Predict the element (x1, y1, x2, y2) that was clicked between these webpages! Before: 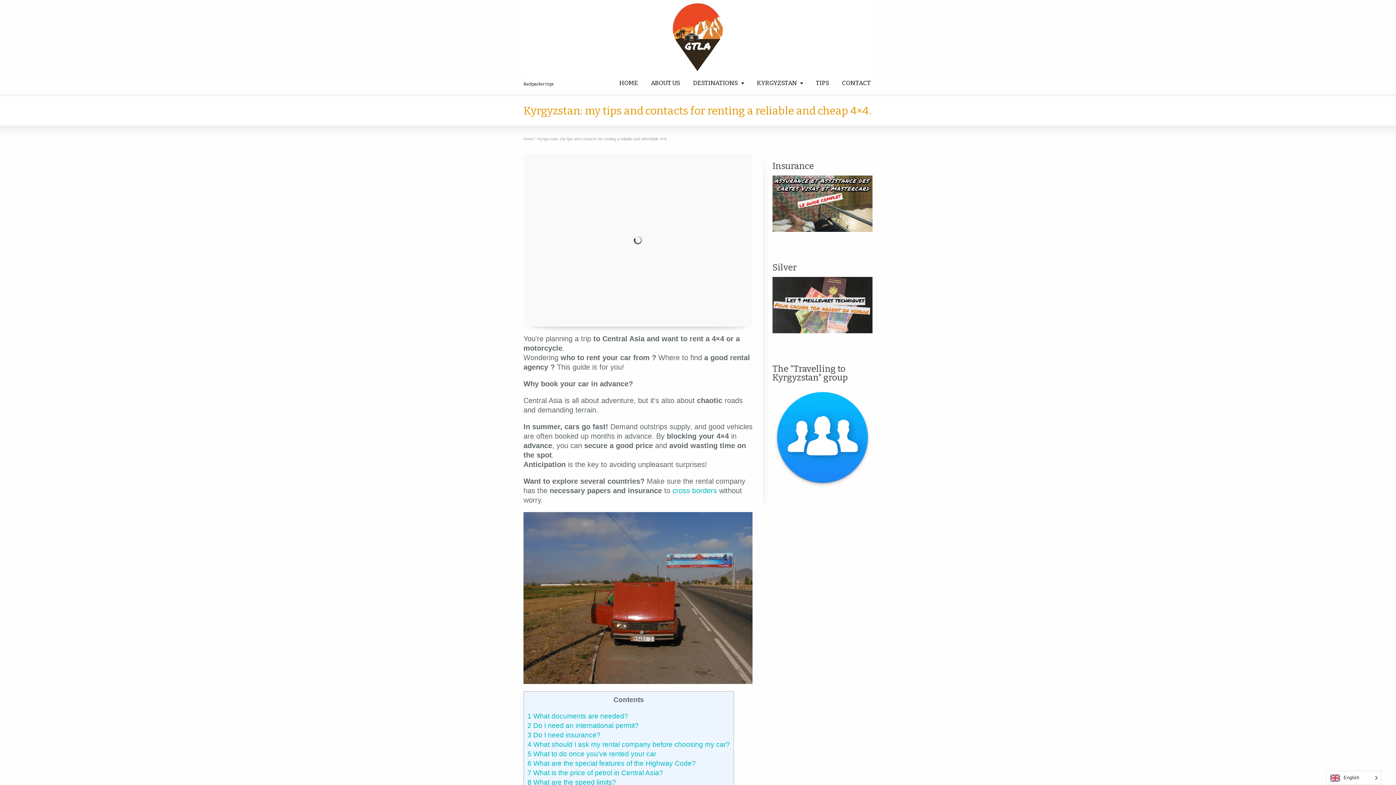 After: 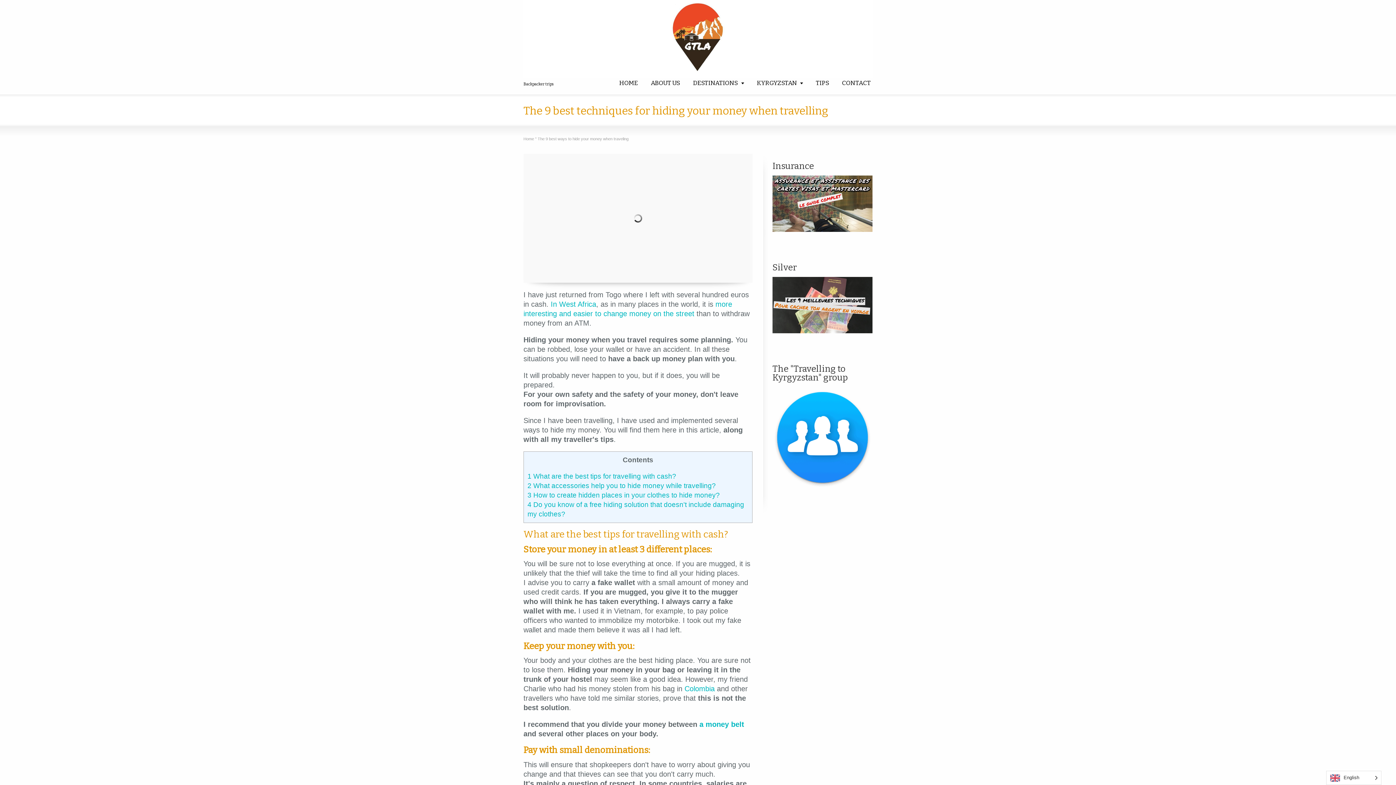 Action: bbox: (772, 326, 872, 334)